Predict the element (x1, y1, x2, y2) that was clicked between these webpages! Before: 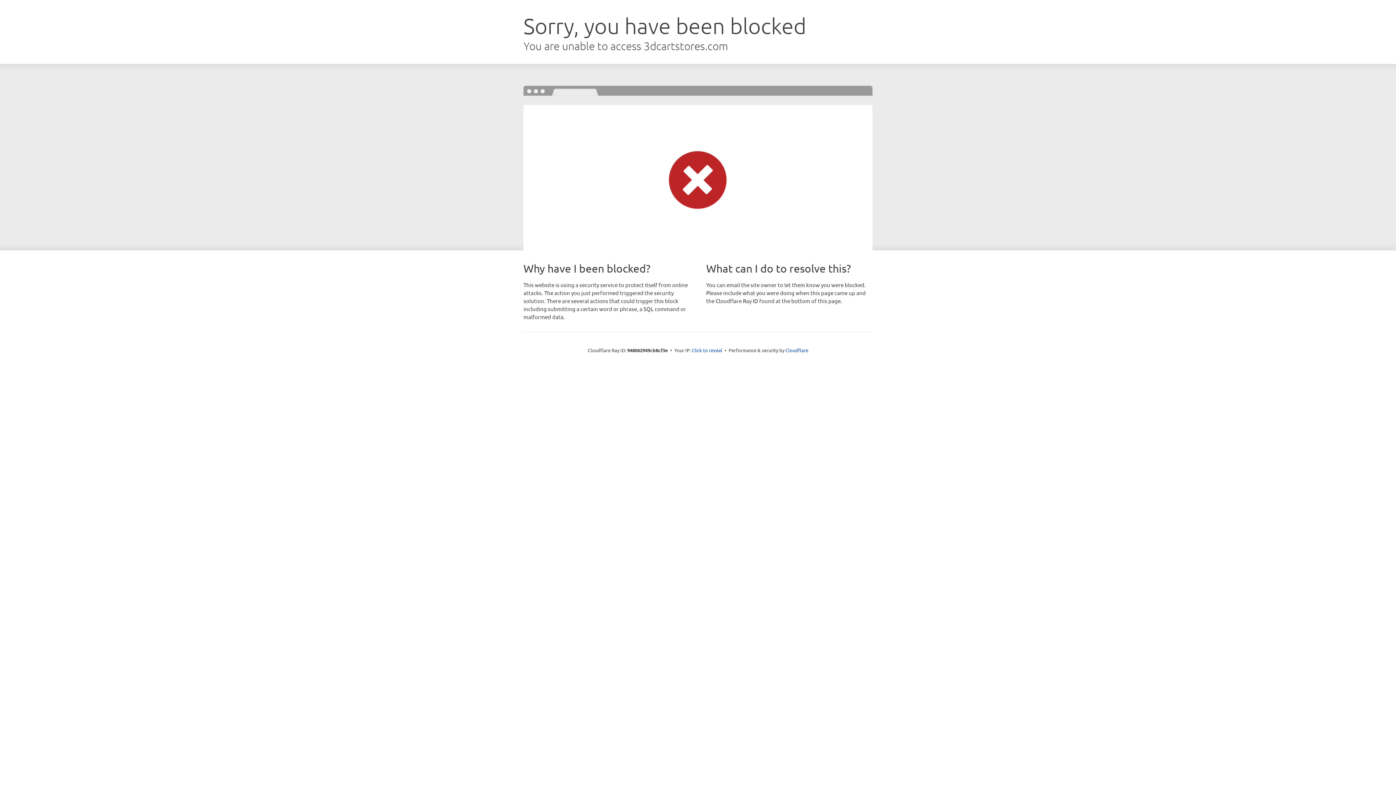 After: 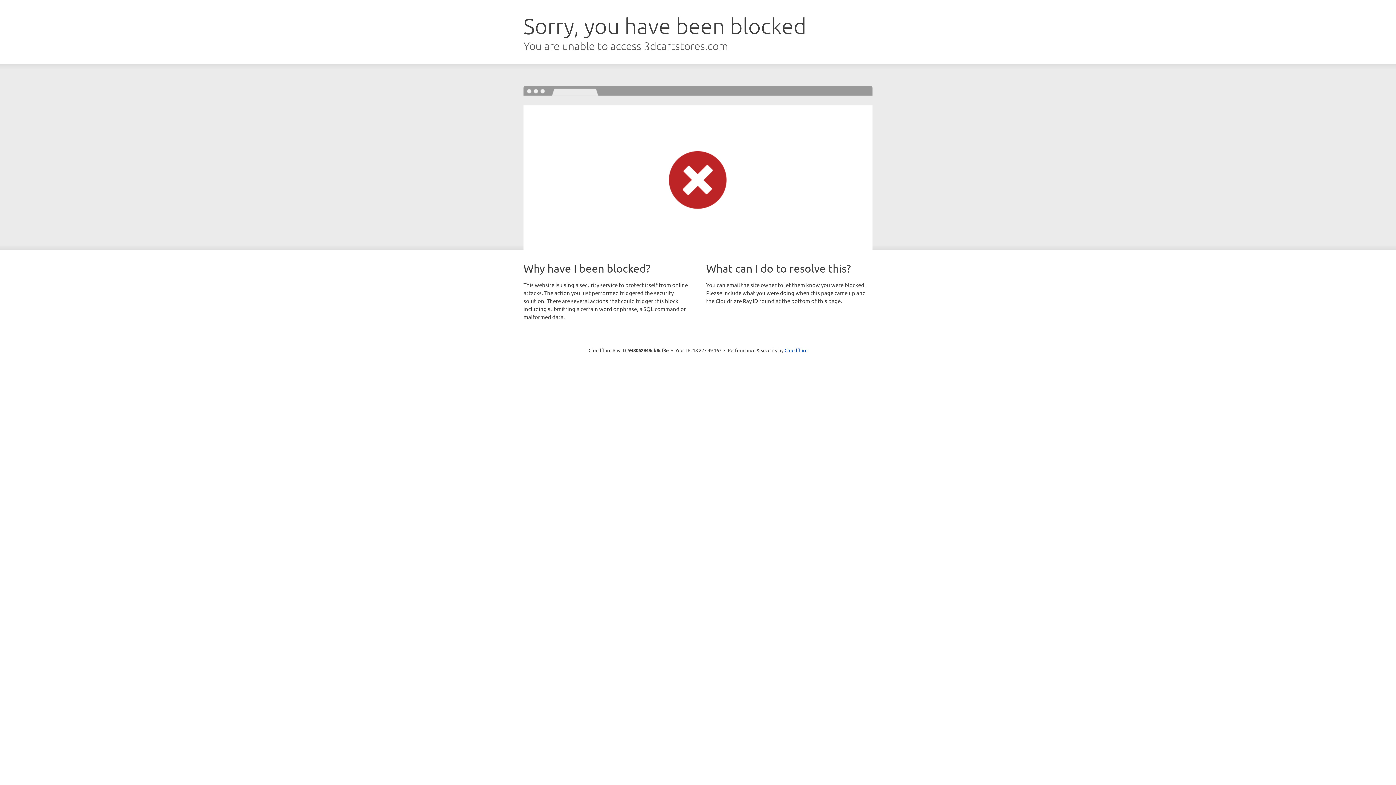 Action: bbox: (692, 346, 722, 353) label: Click to reveal